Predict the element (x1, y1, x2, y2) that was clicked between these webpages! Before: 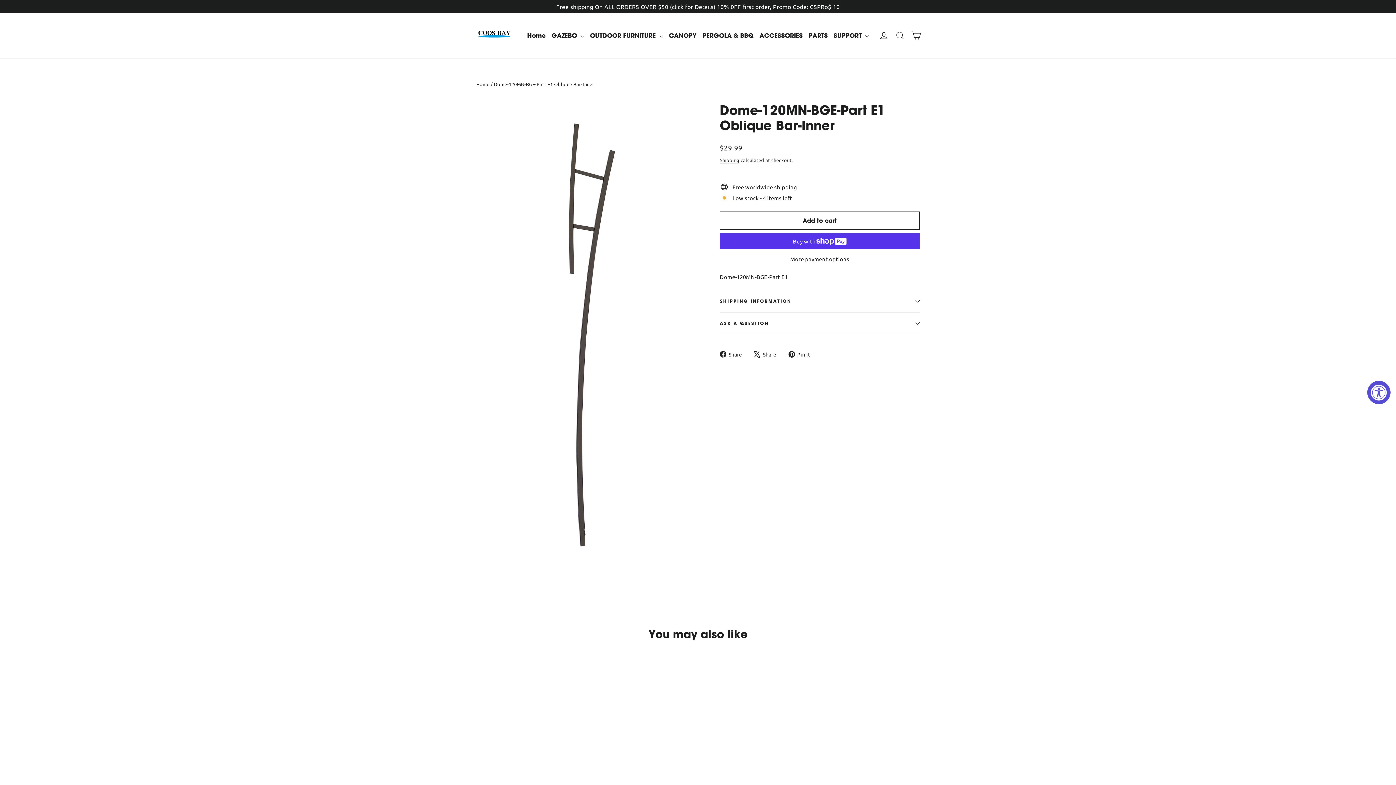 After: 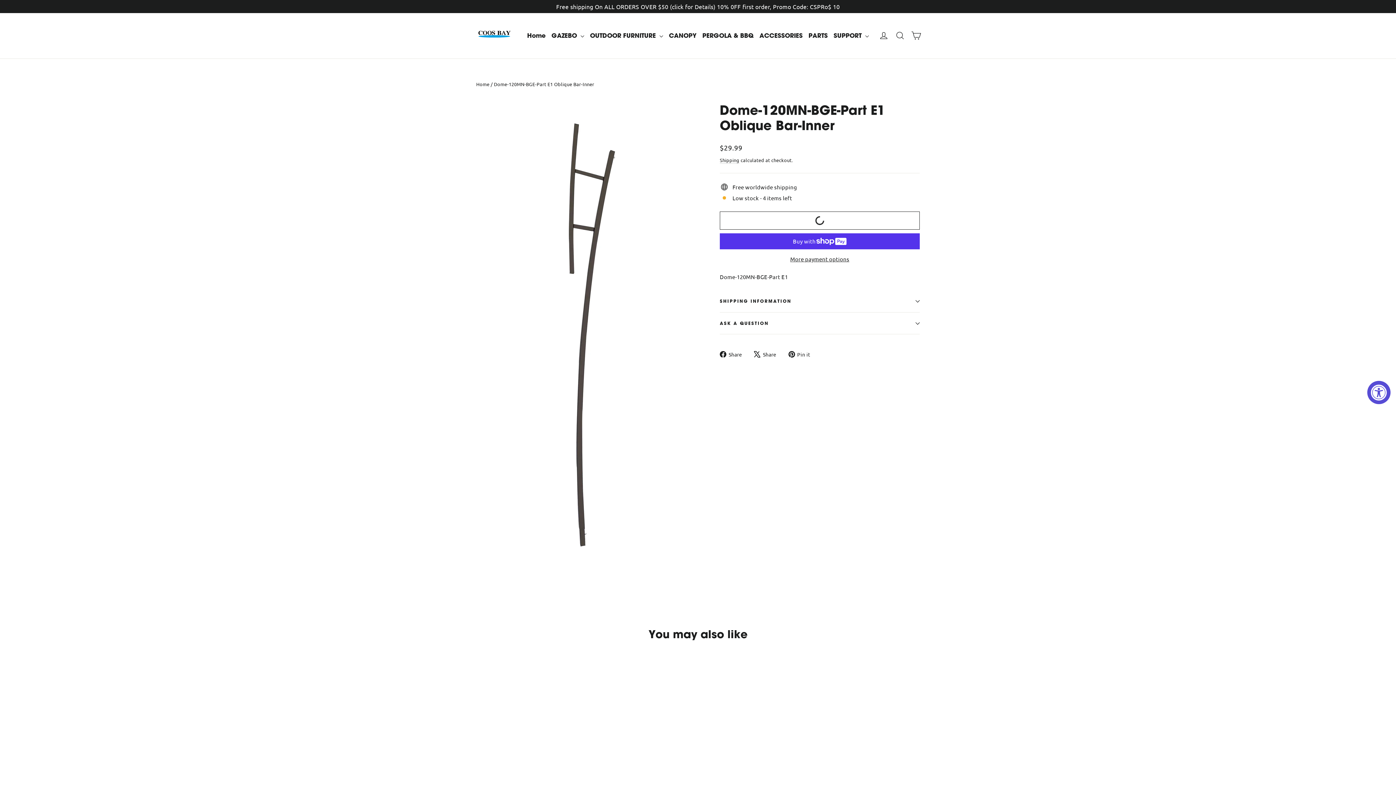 Action: bbox: (720, 211, 920, 229) label: Add to cart